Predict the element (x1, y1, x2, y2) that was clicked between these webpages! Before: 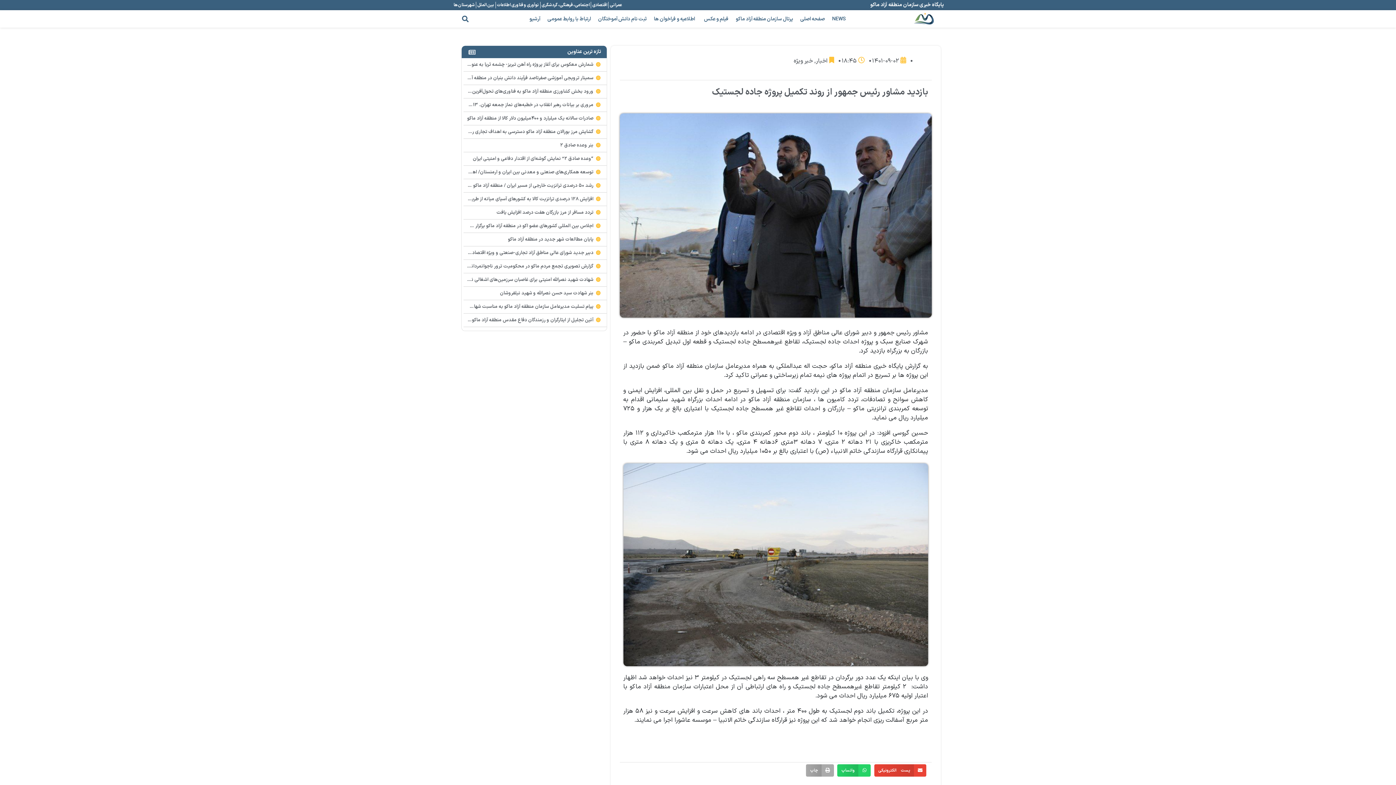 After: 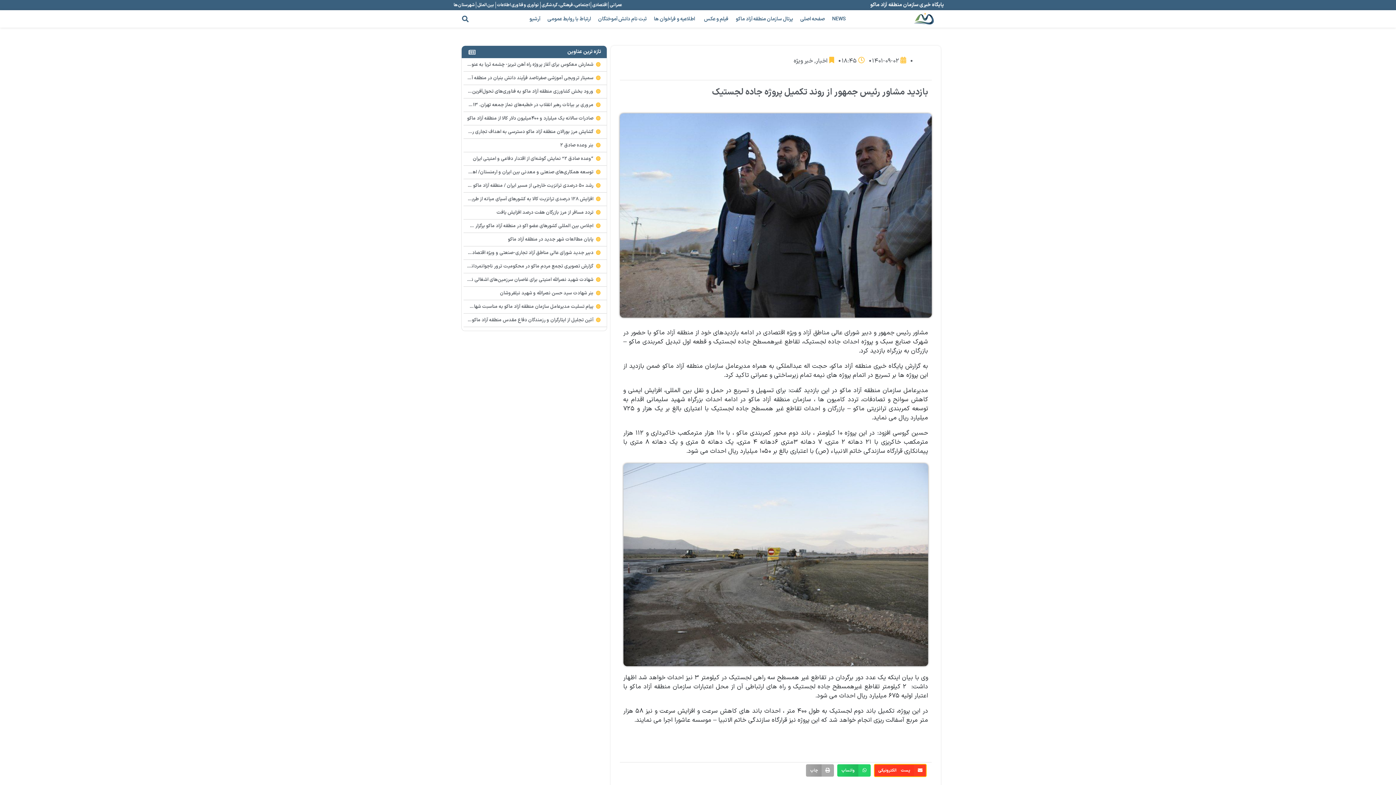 Action: bbox: (874, 764, 926, 777) label: Share on email